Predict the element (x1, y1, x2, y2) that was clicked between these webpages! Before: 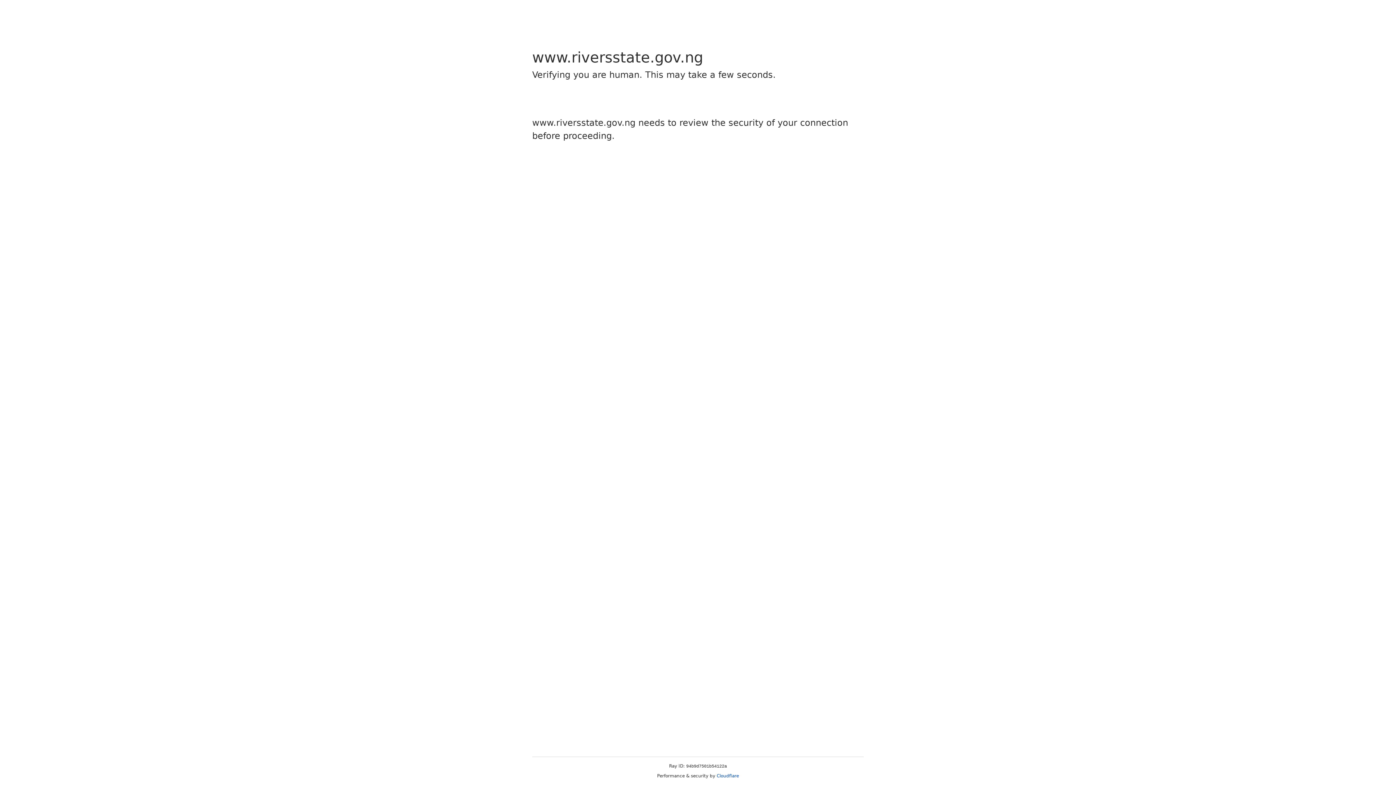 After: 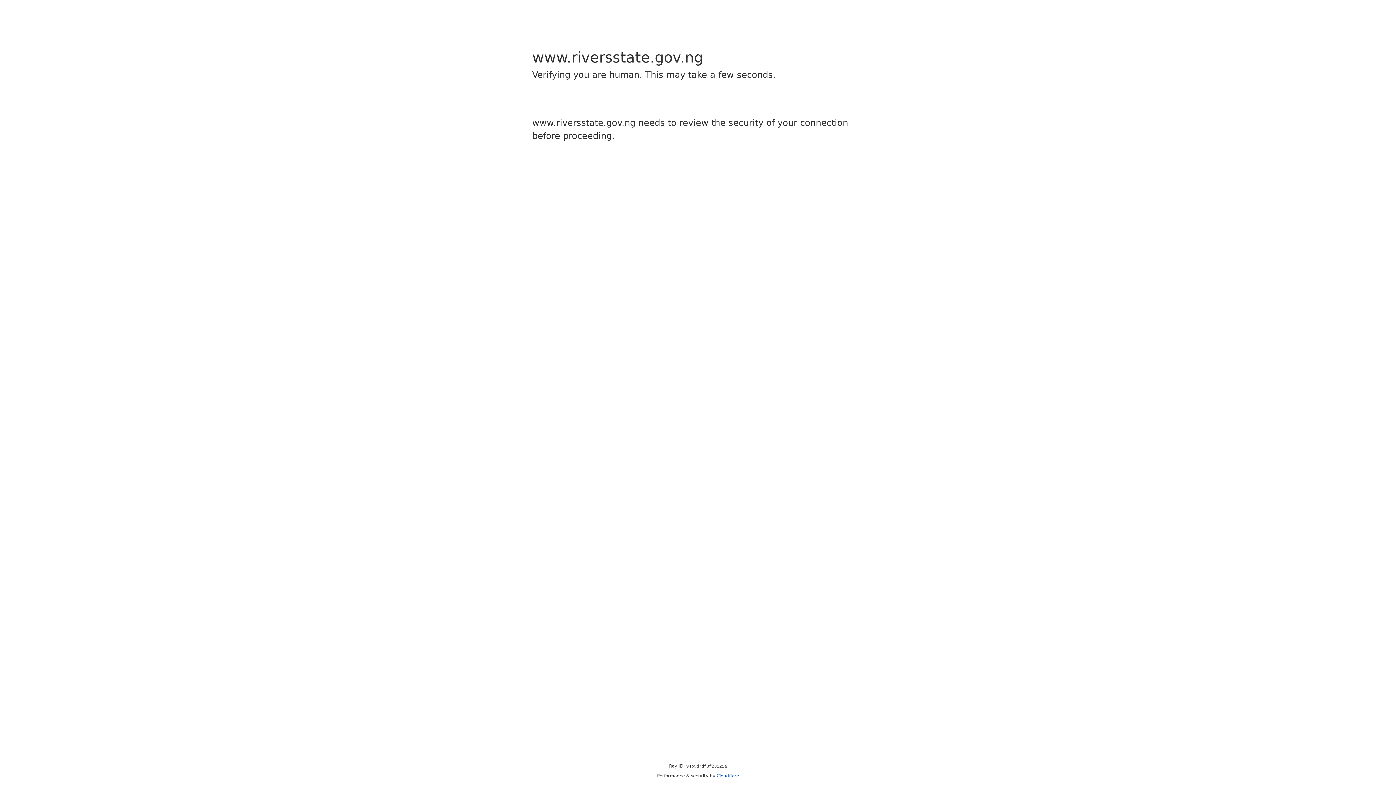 Action: bbox: (716, 773, 739, 778) label: Cloudflare